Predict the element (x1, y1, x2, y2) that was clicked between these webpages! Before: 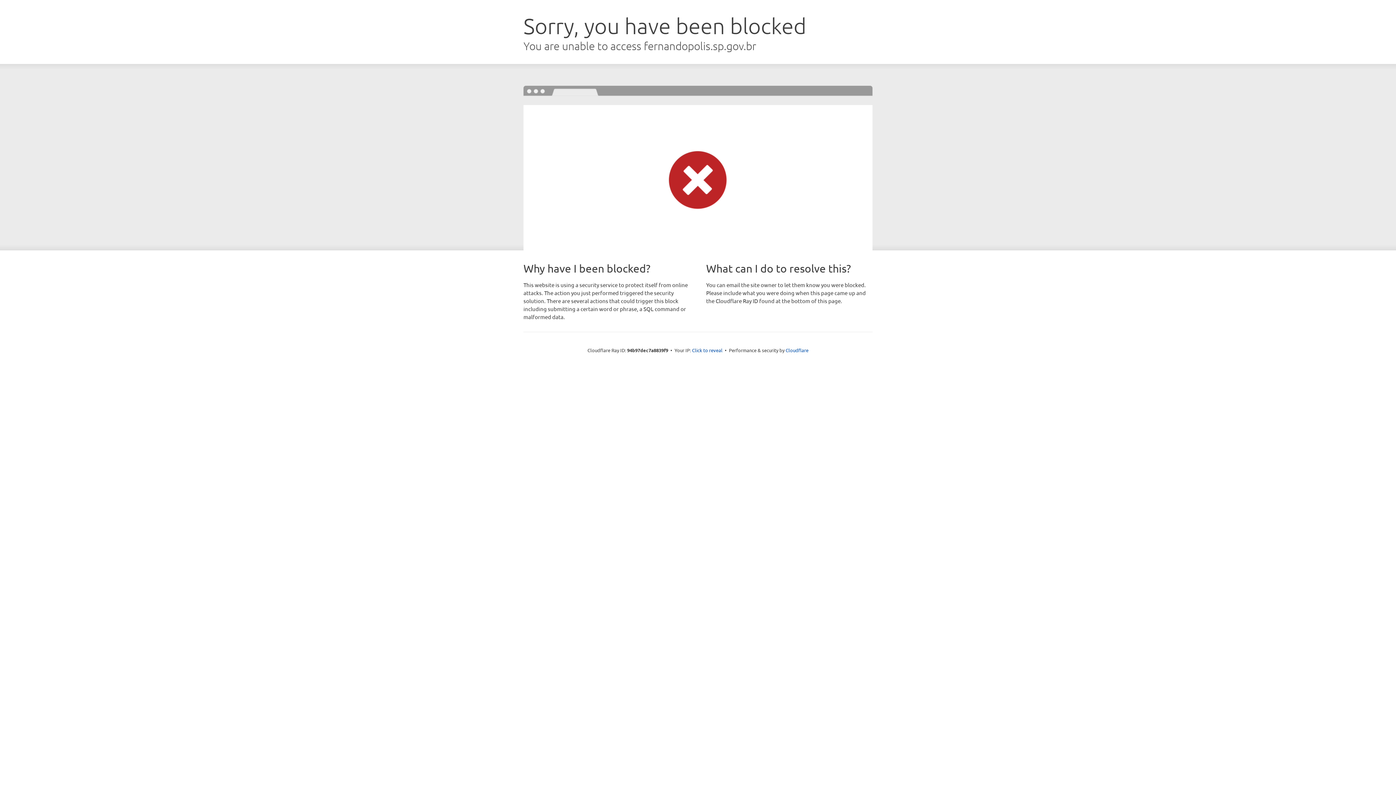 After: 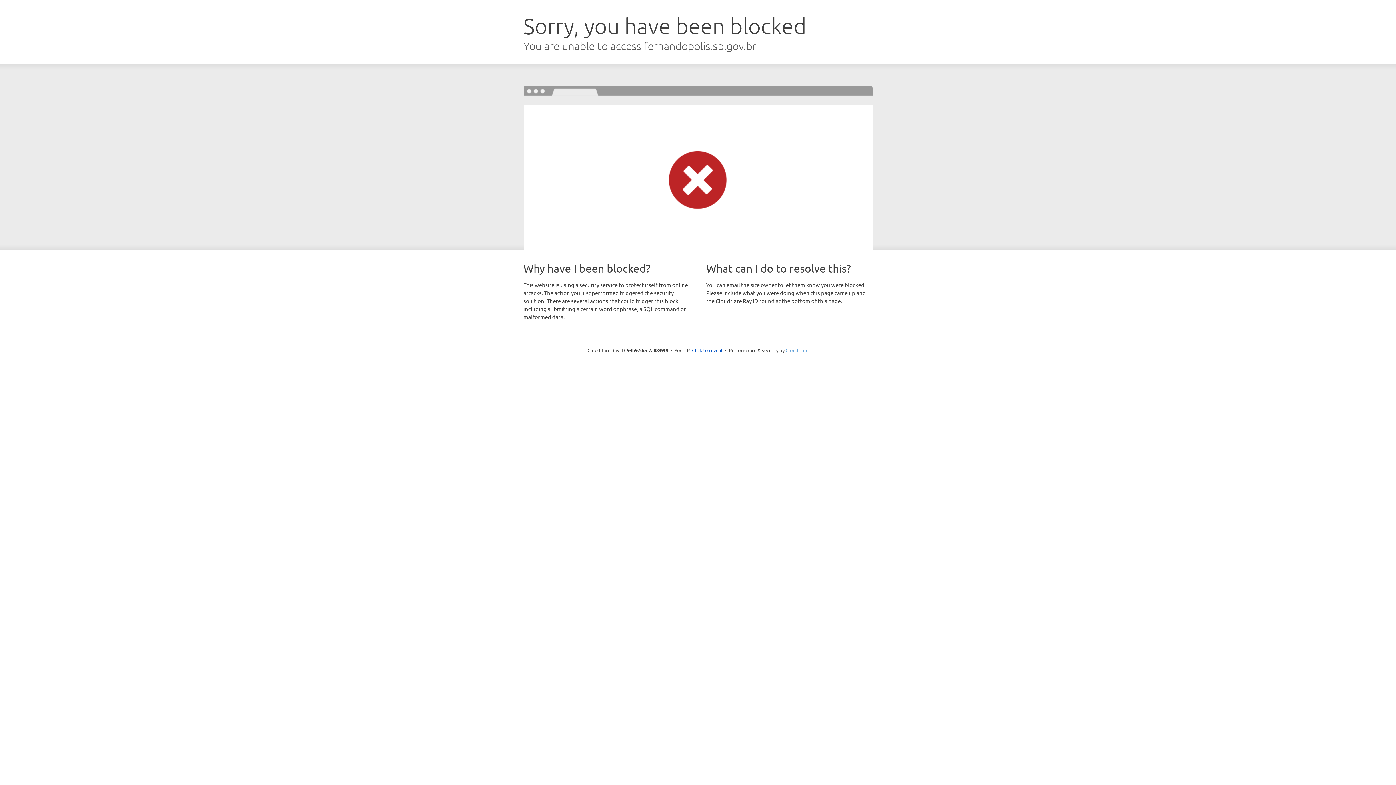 Action: bbox: (785, 347, 808, 353) label: Cloudflare